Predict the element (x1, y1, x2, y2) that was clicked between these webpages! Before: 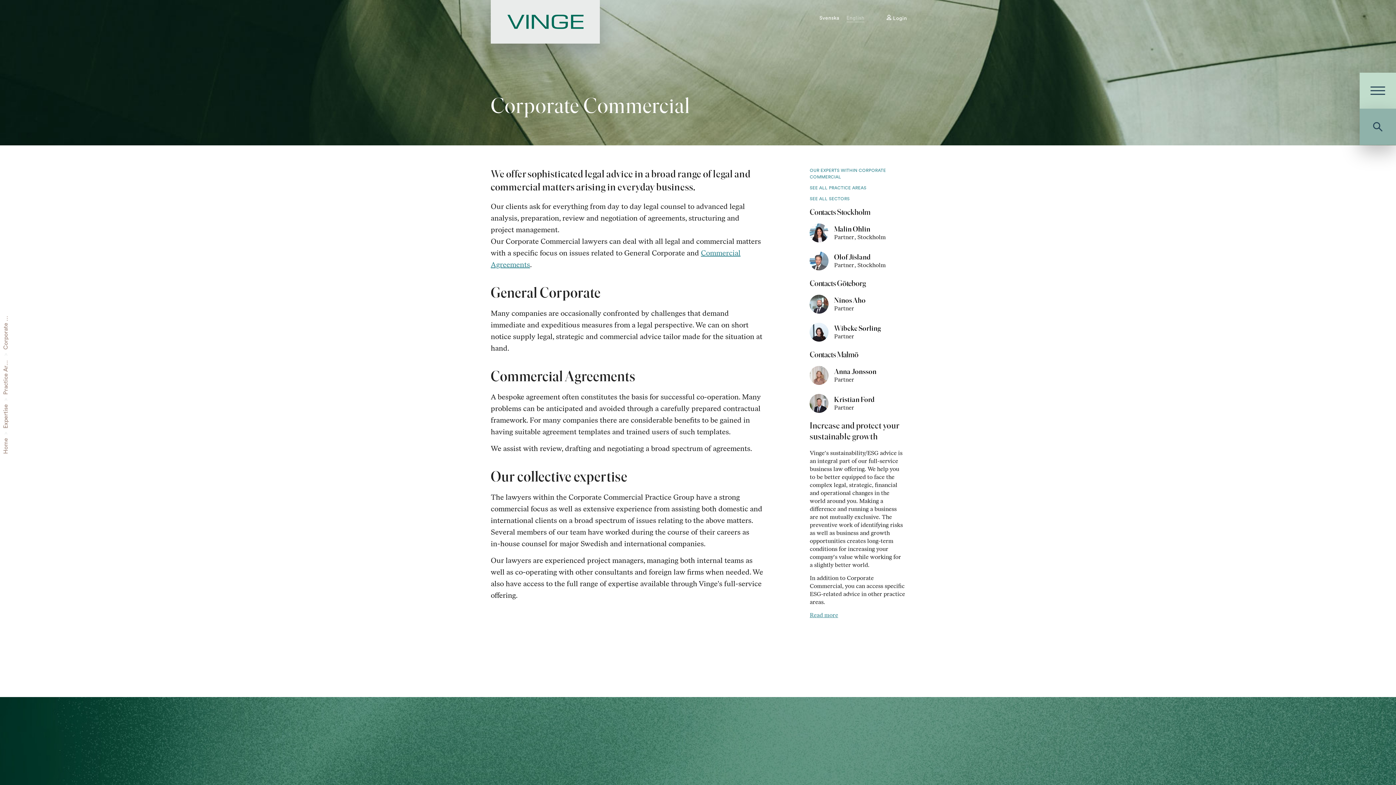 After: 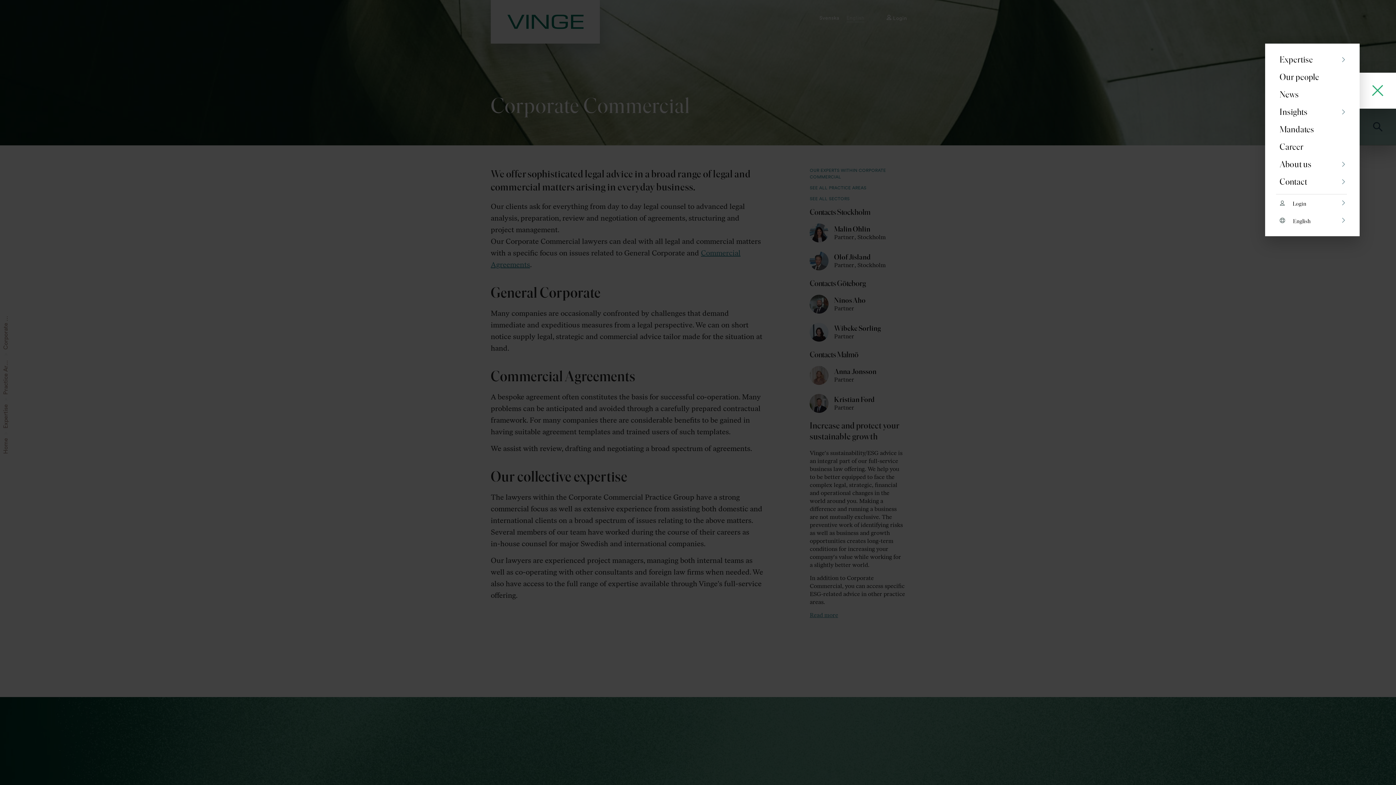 Action: bbox: (1360, 72, 1396, 108)